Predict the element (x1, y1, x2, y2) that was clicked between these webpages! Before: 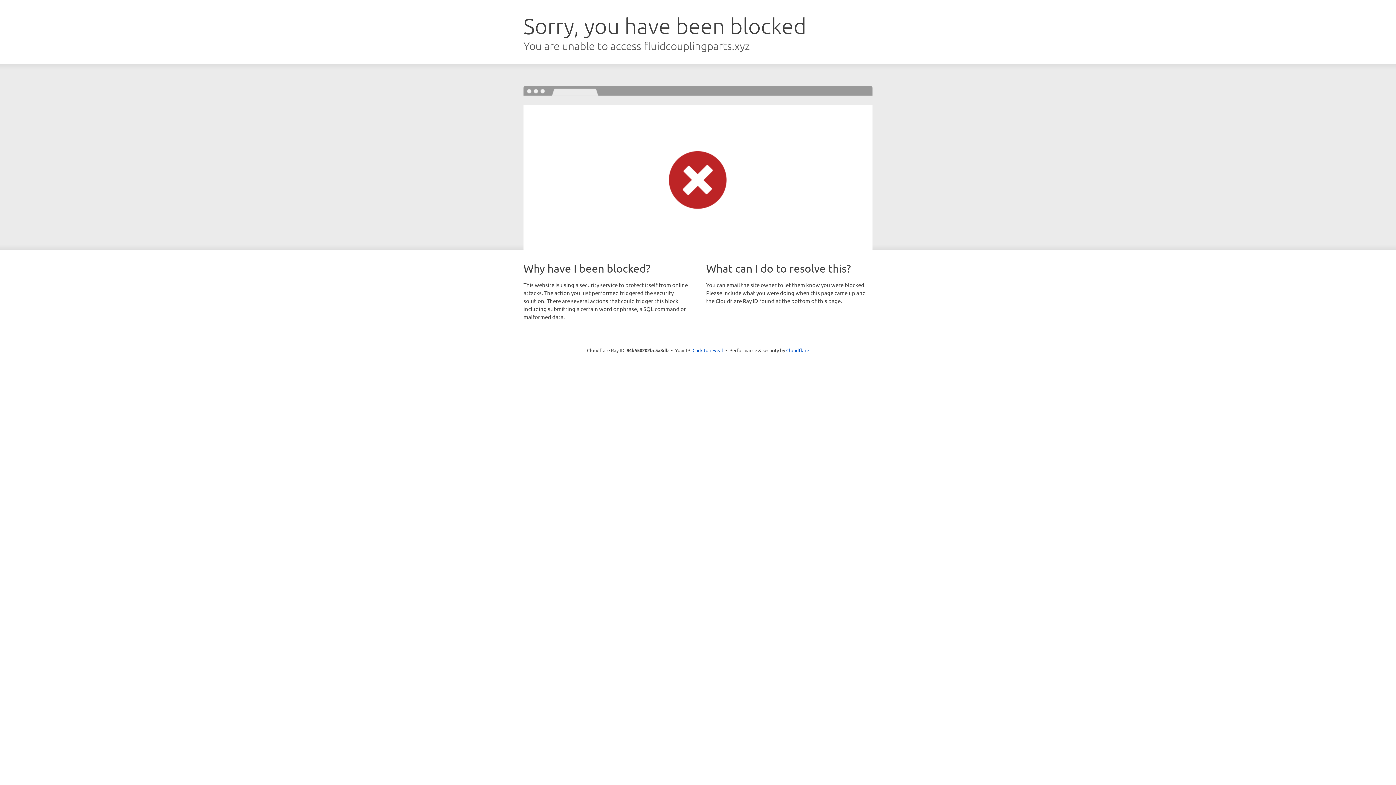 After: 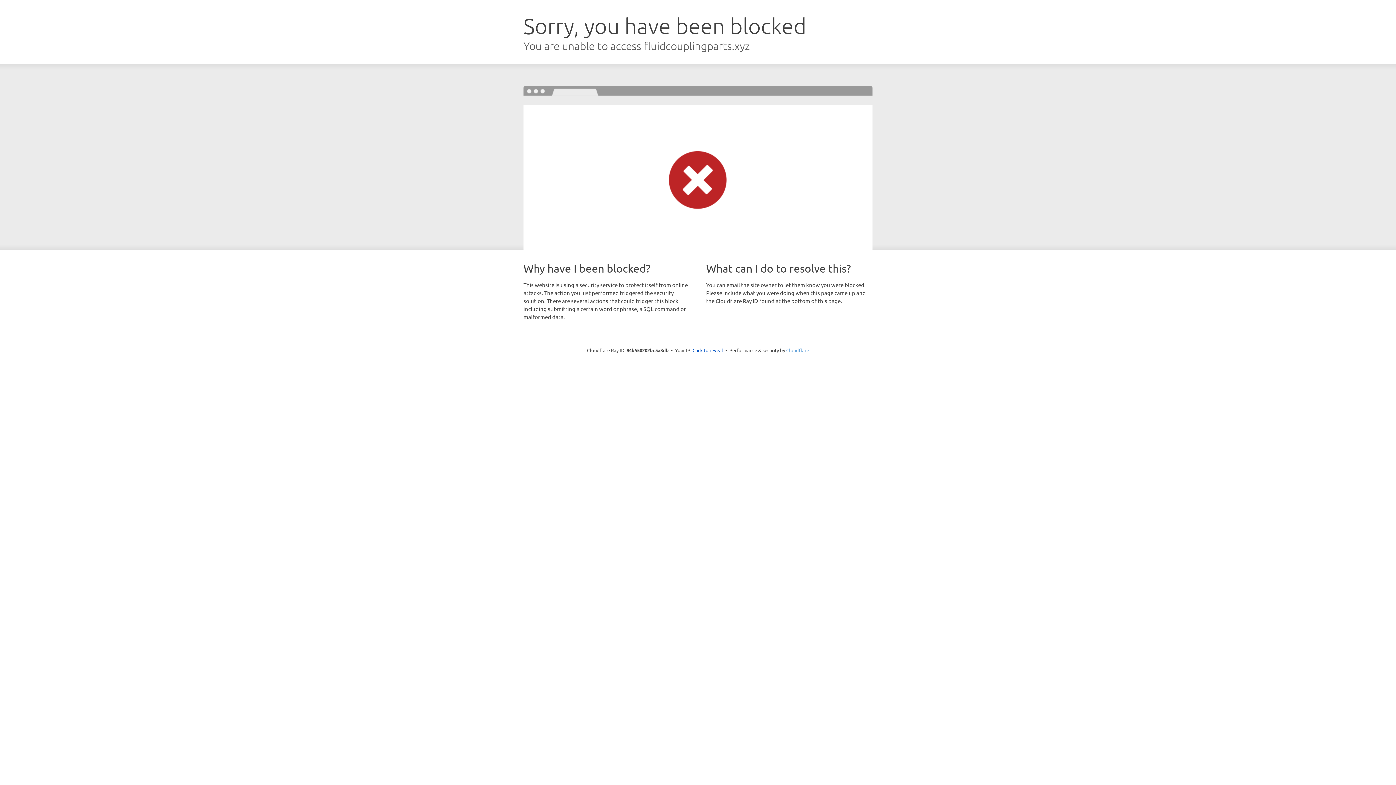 Action: label: Cloudflare bbox: (786, 347, 809, 353)